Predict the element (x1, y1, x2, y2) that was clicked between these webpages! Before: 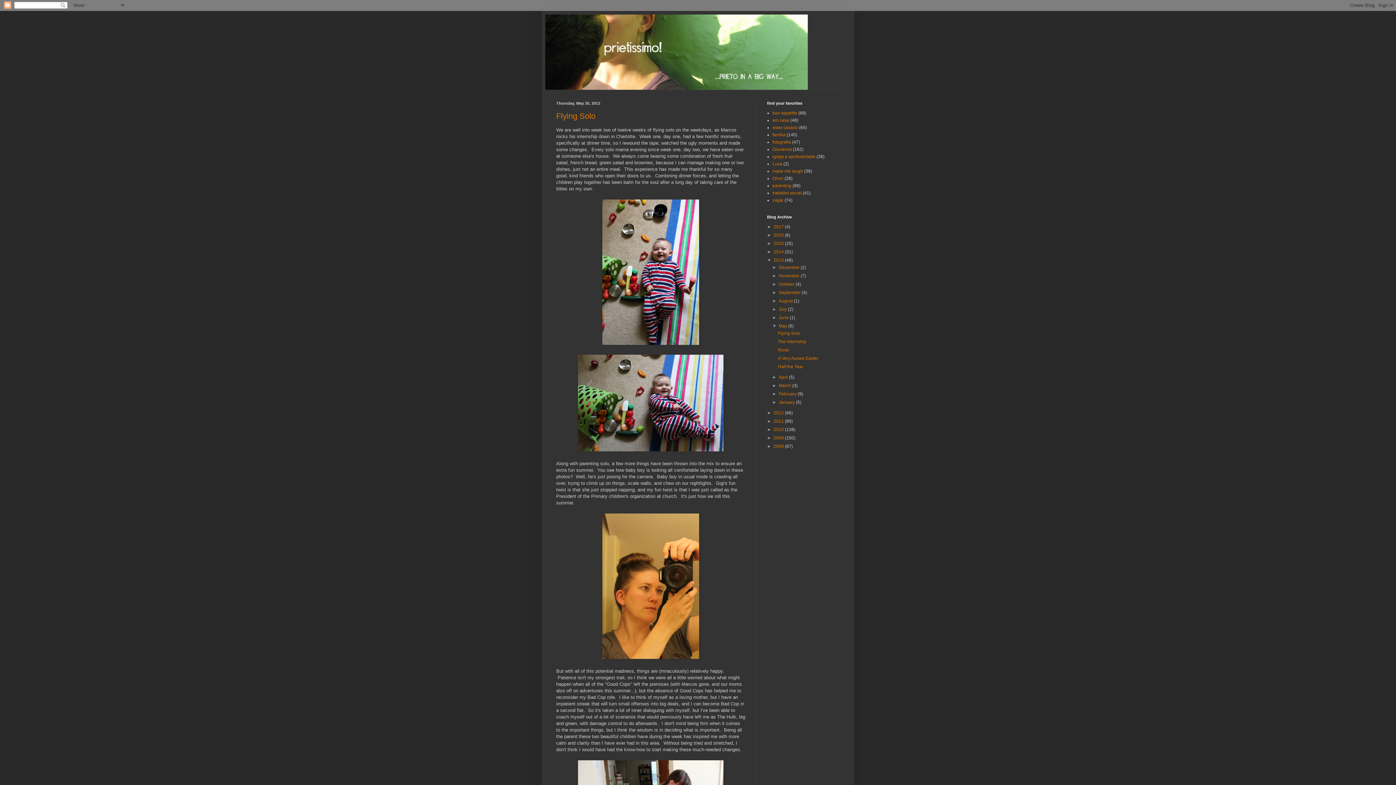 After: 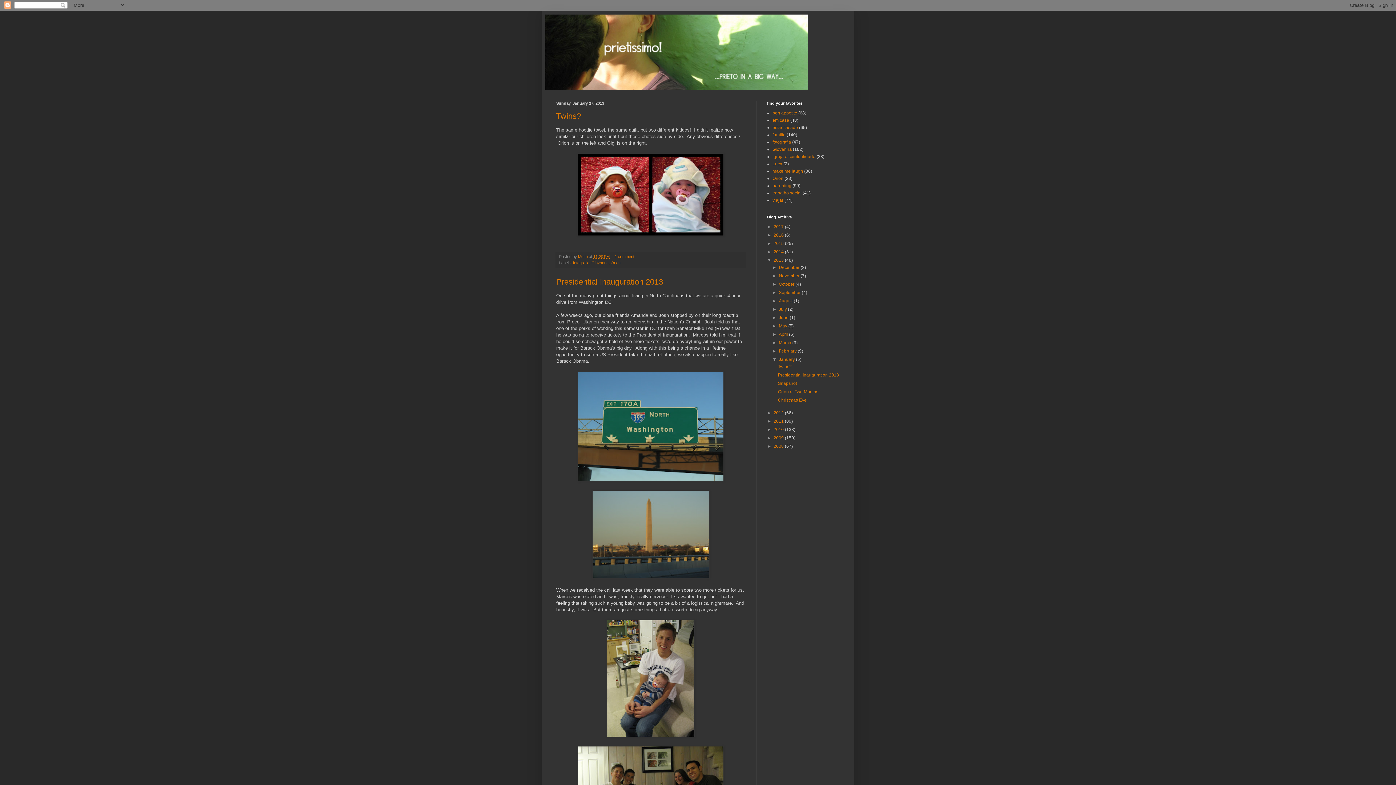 Action: label: January  bbox: (779, 400, 796, 405)